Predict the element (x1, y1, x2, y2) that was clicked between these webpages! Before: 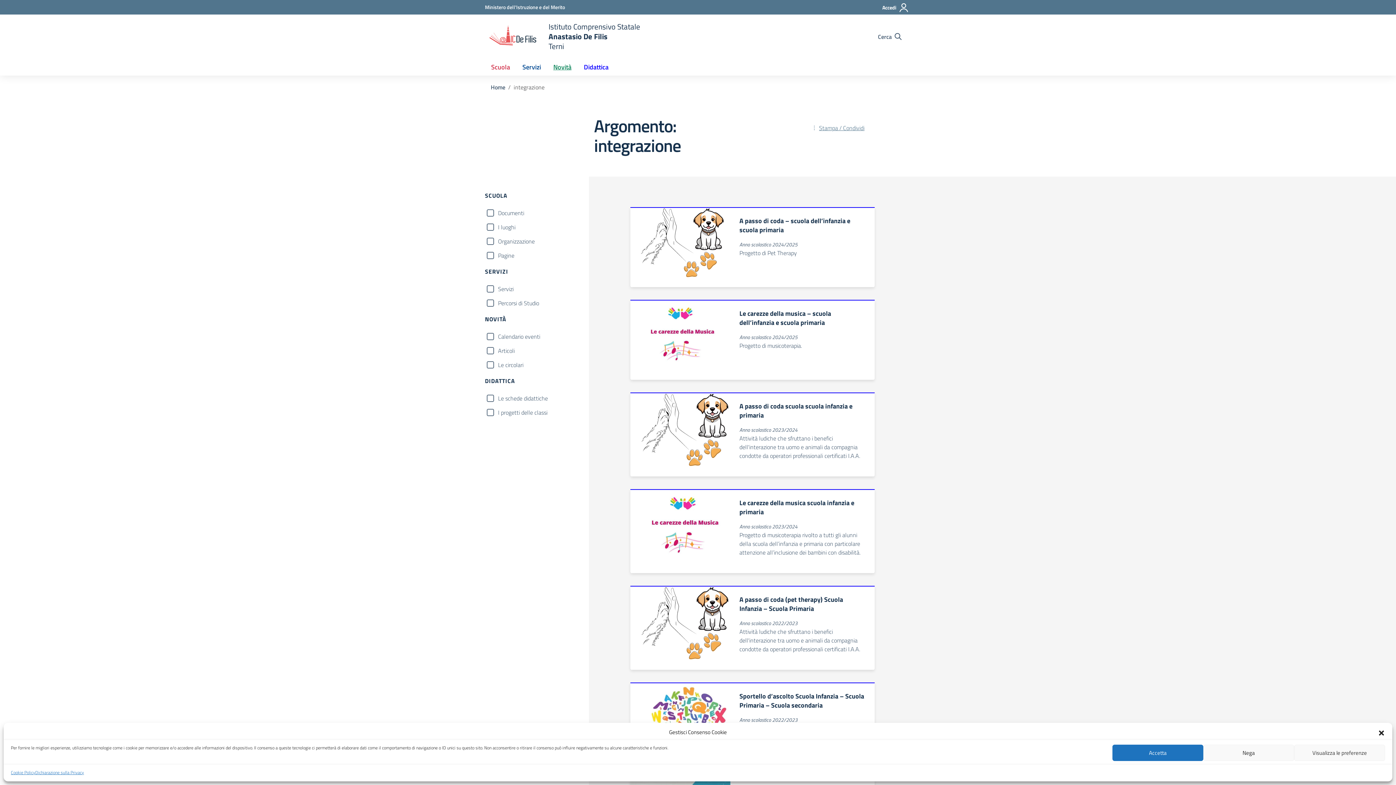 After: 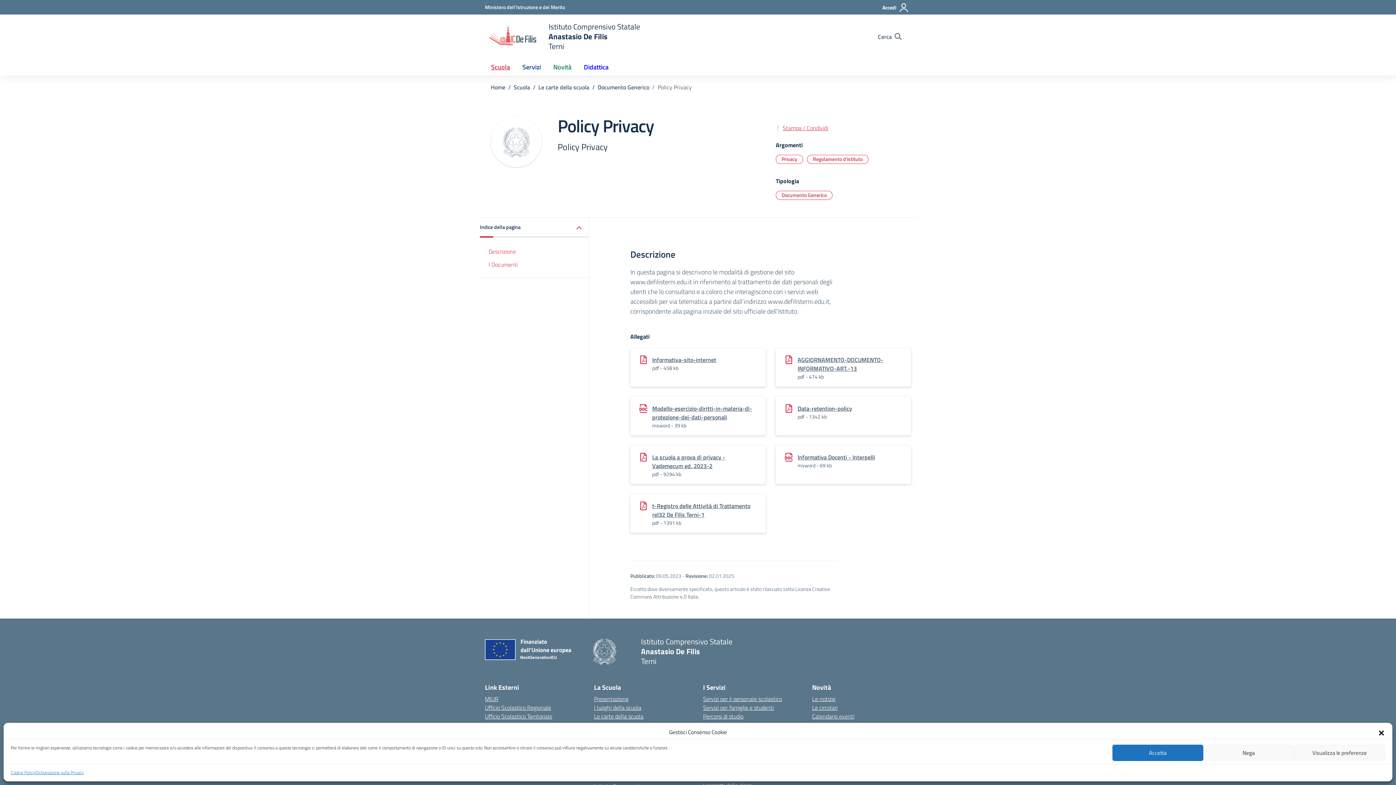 Action: bbox: (35, 769, 84, 776) label: Dichiarazione sulla Privacy